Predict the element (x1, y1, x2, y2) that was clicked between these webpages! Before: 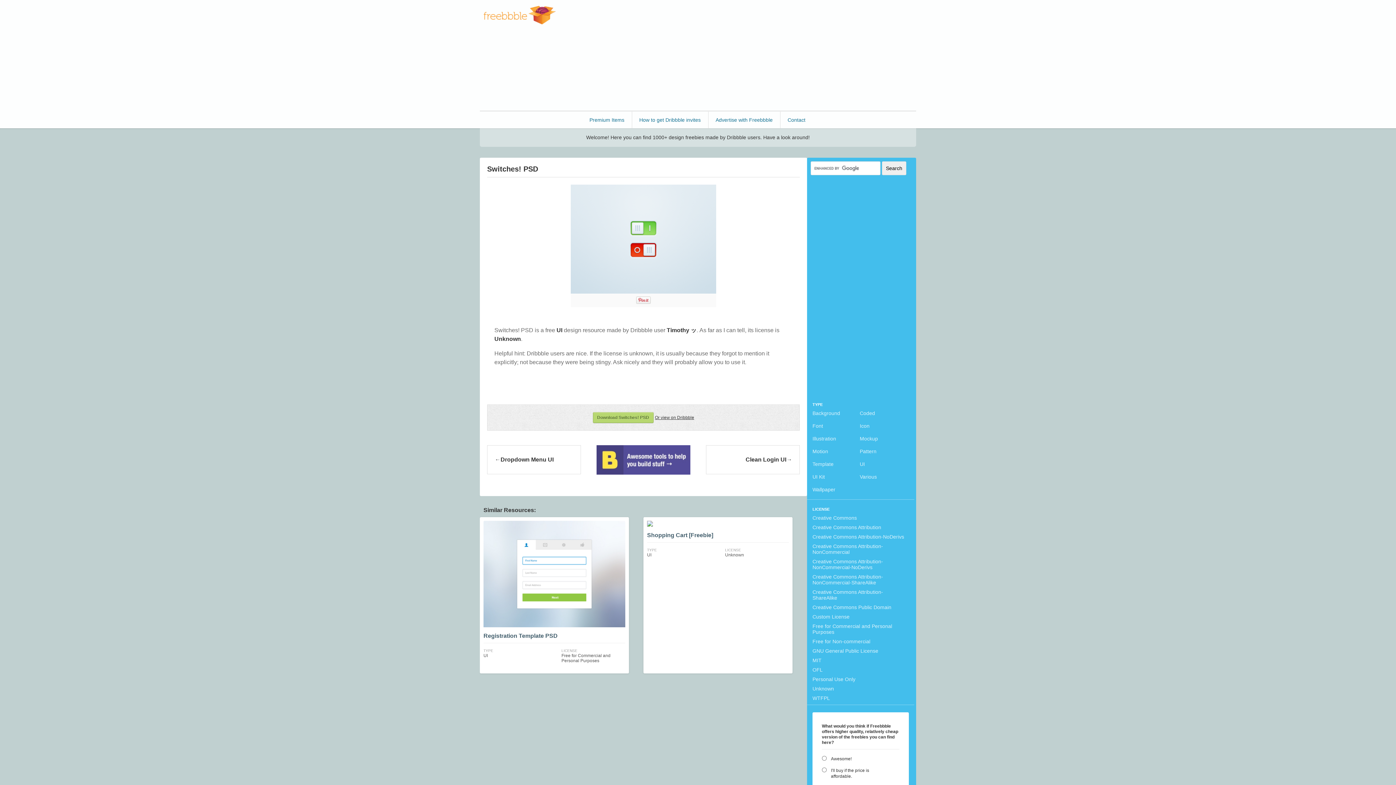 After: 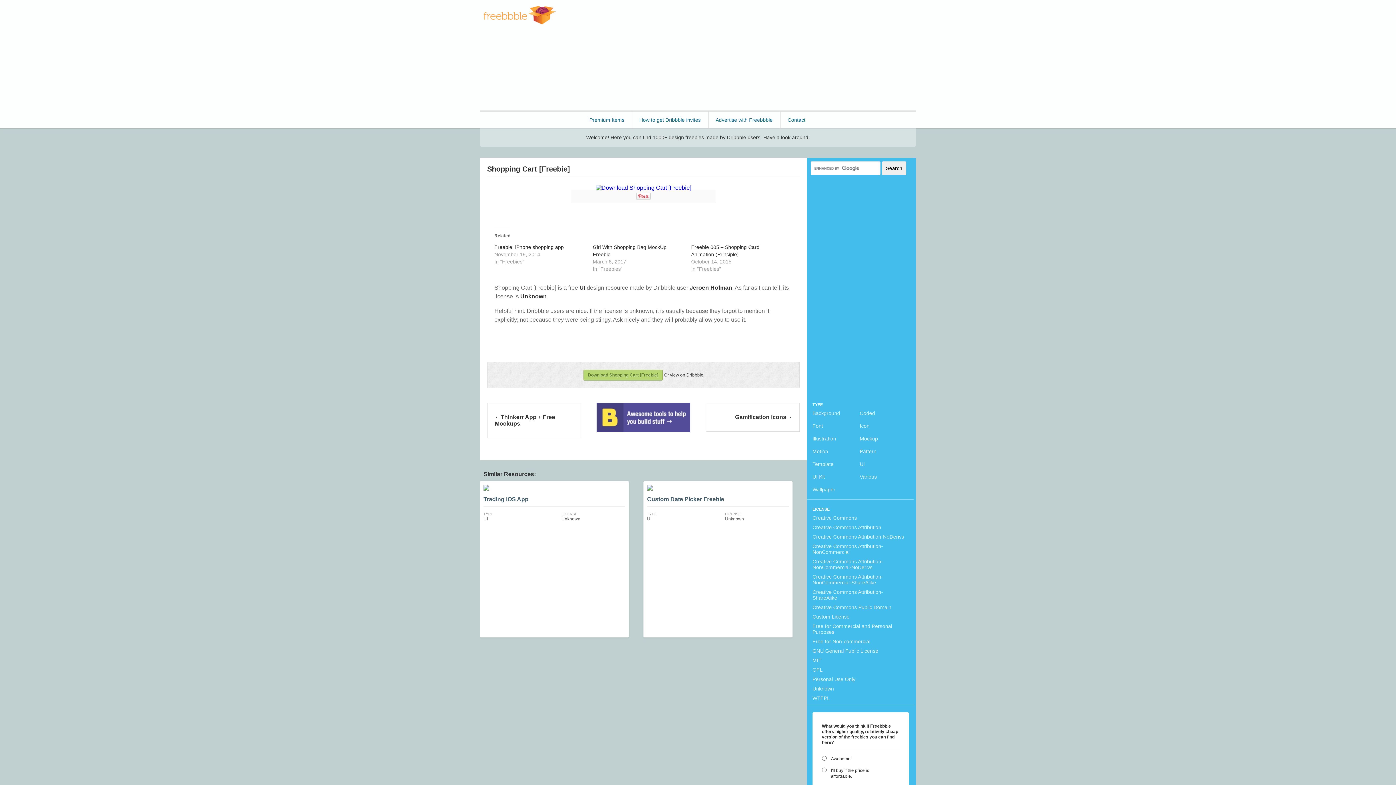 Action: bbox: (647, 521, 789, 526)